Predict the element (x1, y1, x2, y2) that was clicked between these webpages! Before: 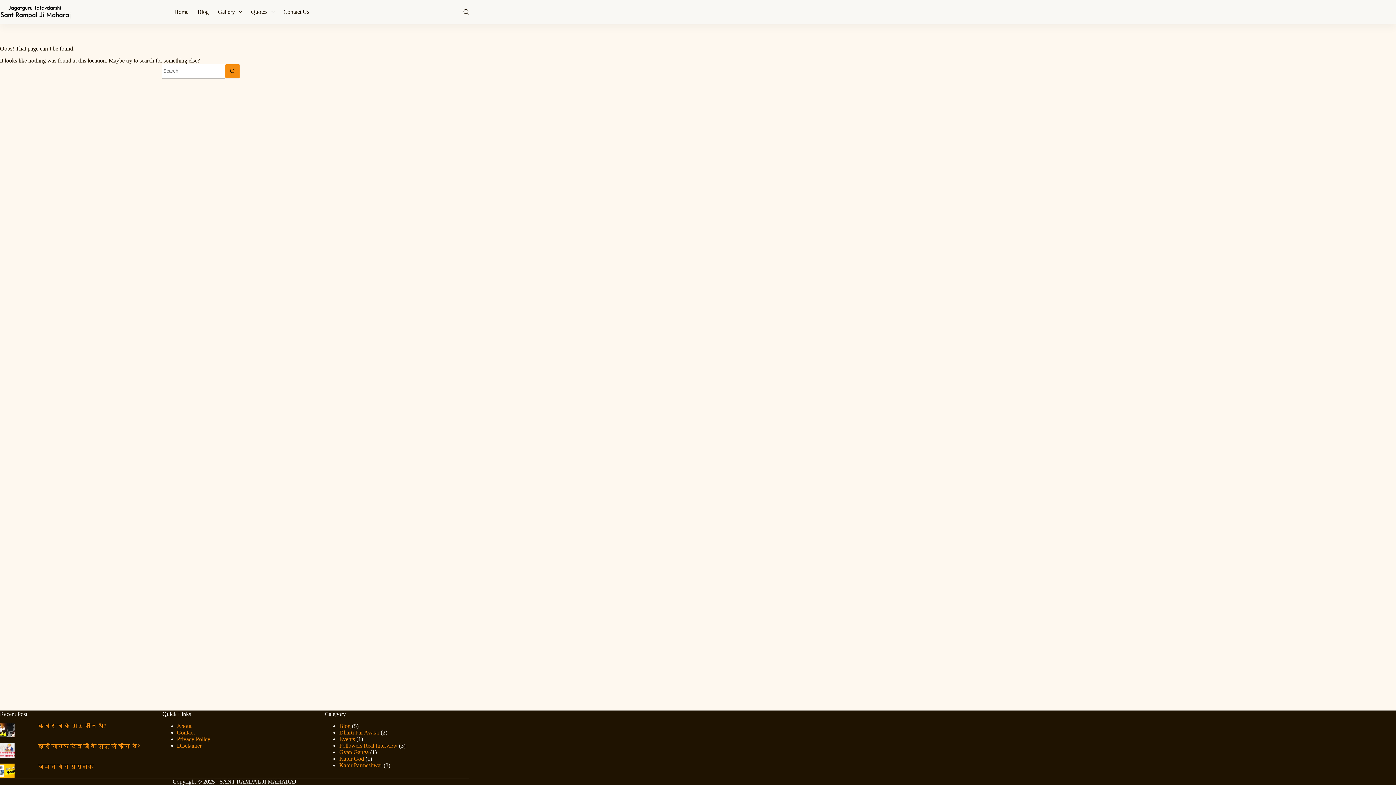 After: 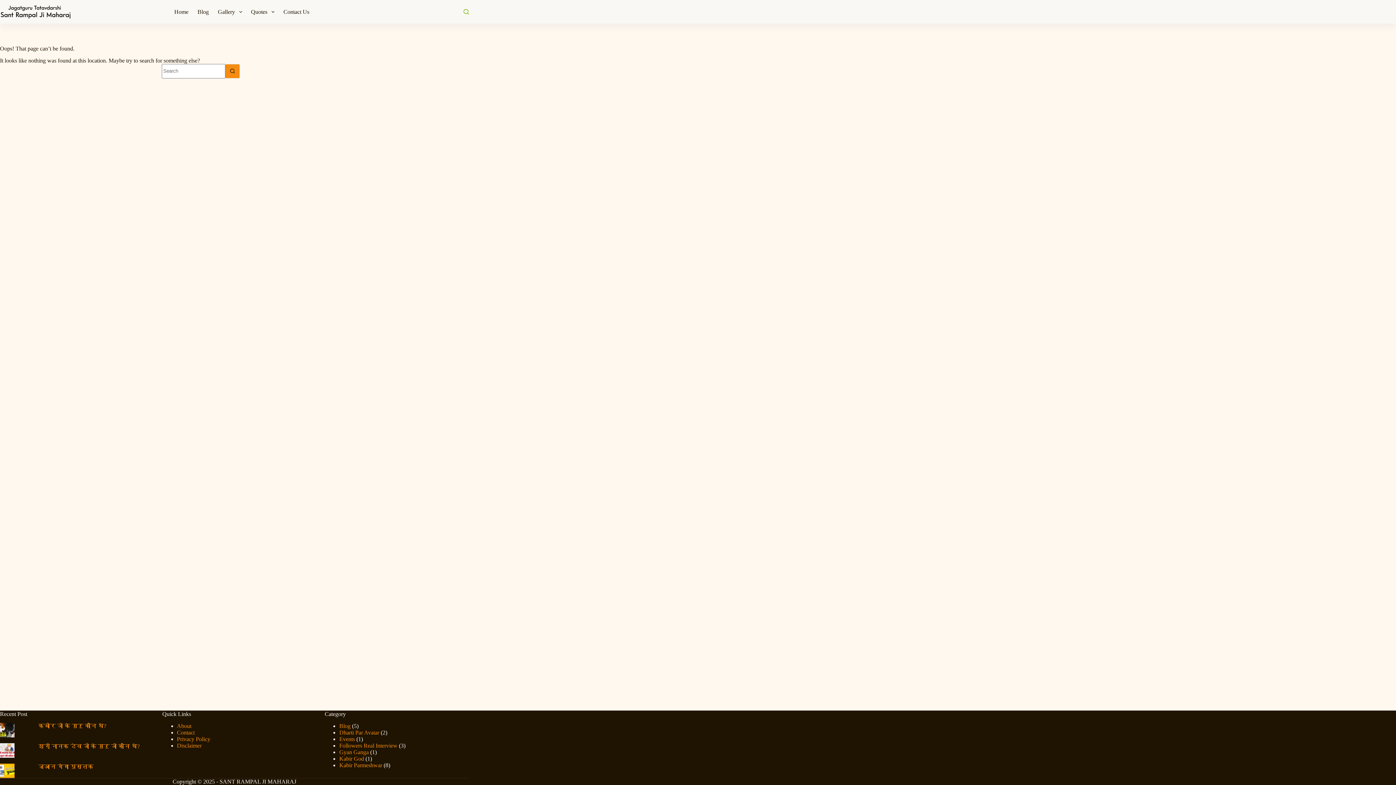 Action: label: Search bbox: (463, 9, 469, 14)